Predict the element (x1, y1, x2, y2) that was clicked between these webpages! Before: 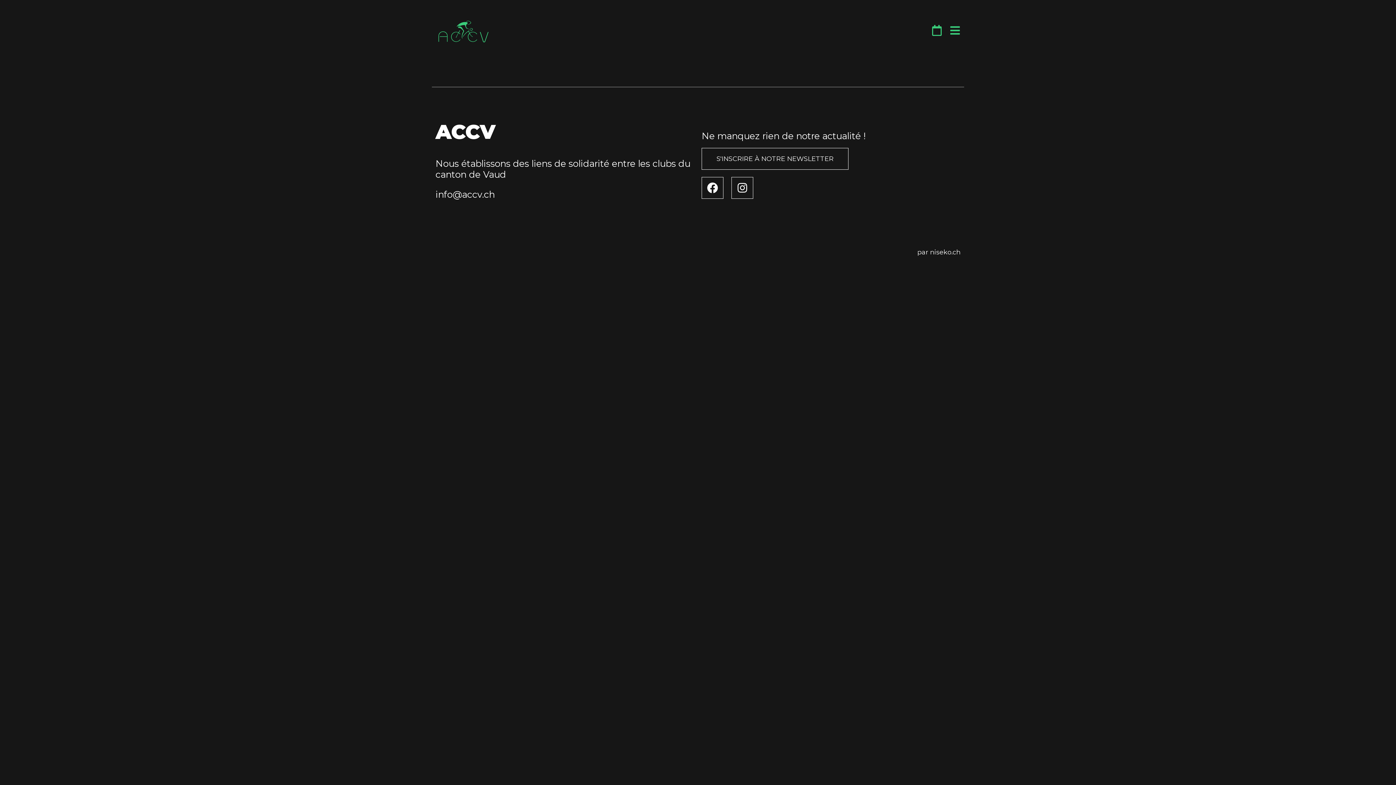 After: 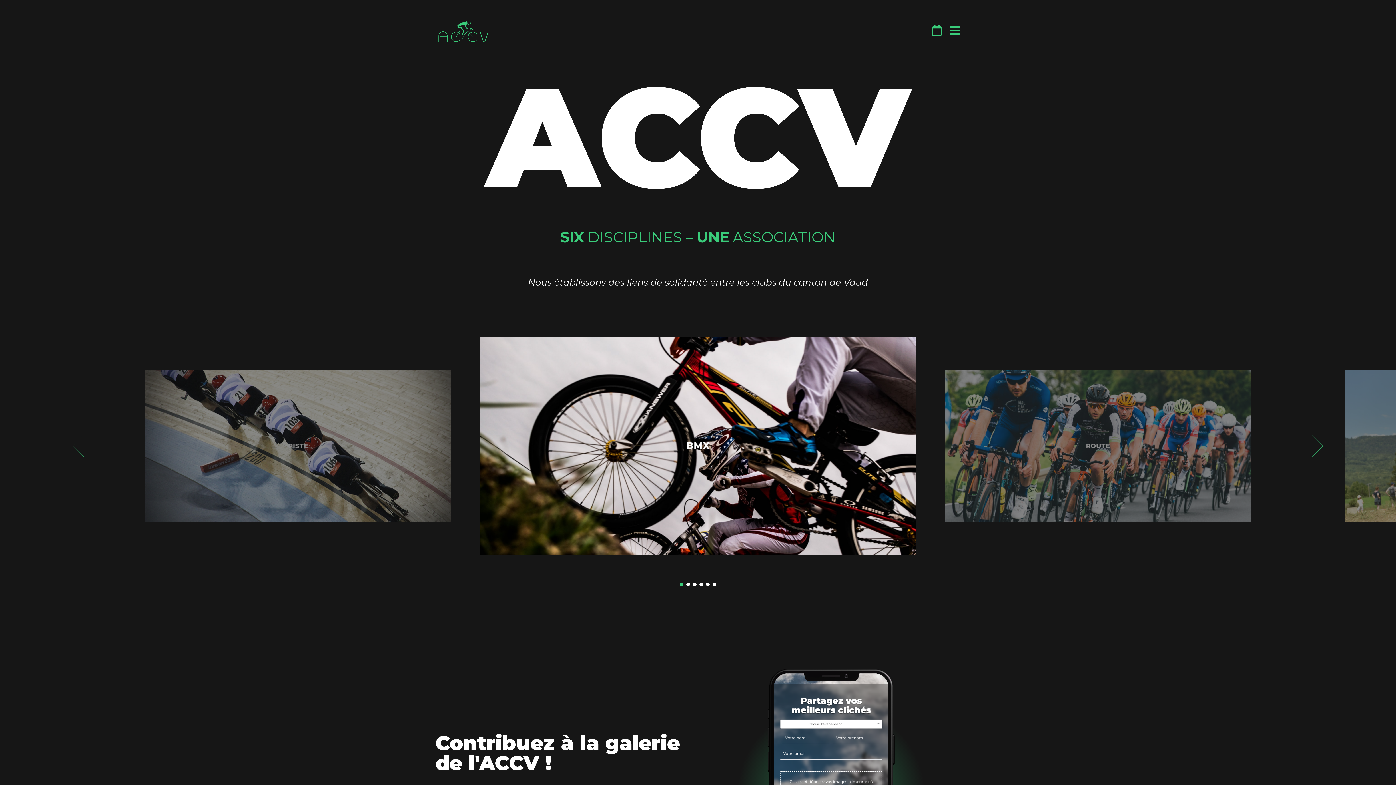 Action: bbox: (435, 3, 621, 59)